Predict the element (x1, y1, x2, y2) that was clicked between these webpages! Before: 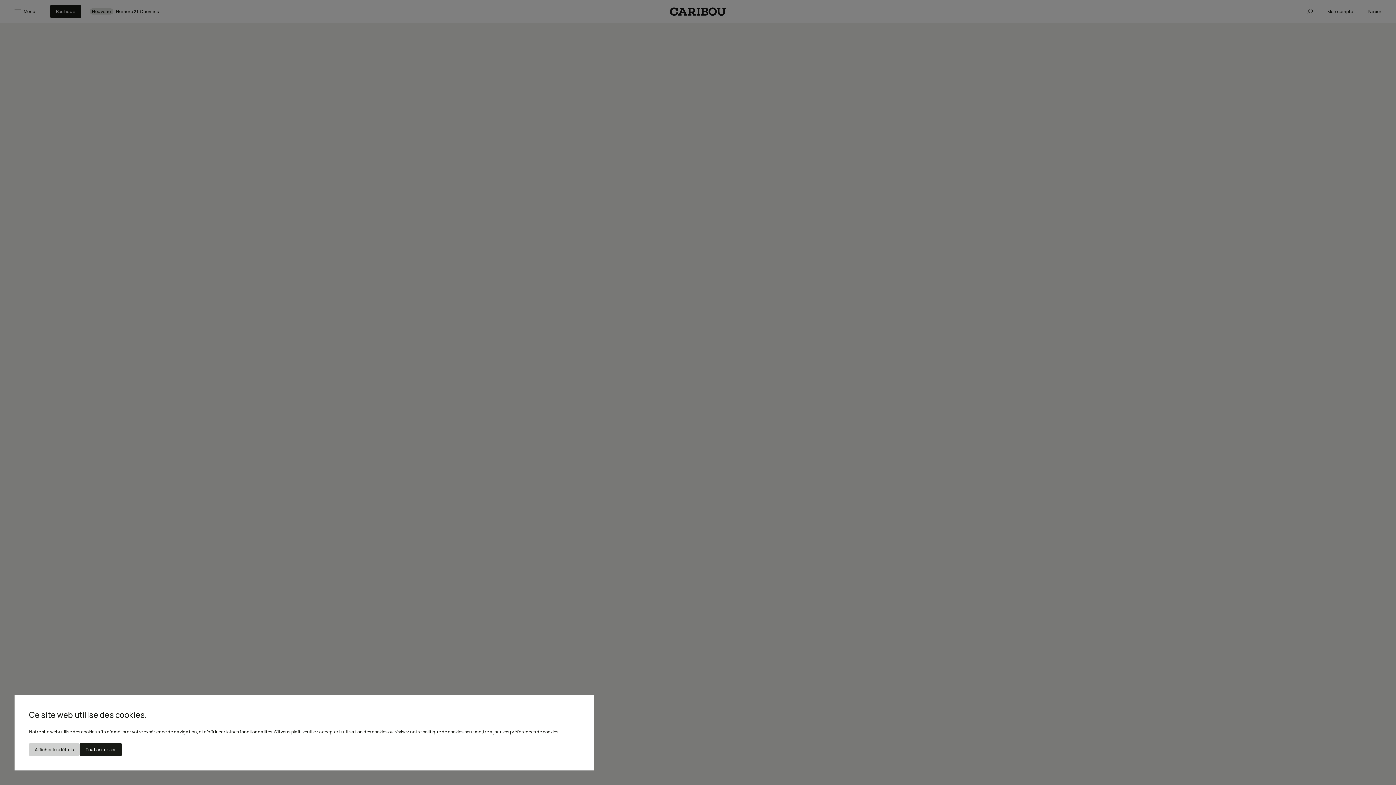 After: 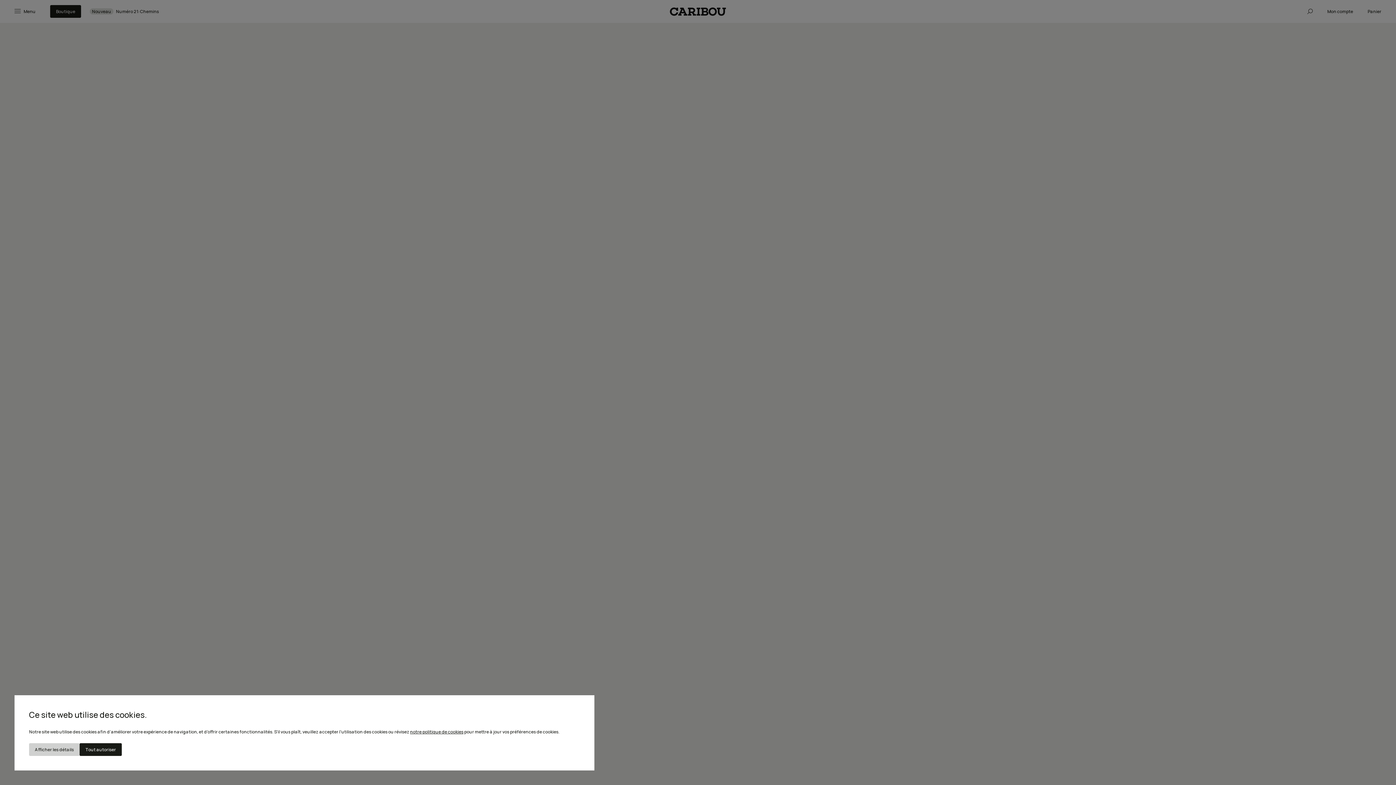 Action: bbox: (410, 729, 463, 735) label: notre politique de cookies